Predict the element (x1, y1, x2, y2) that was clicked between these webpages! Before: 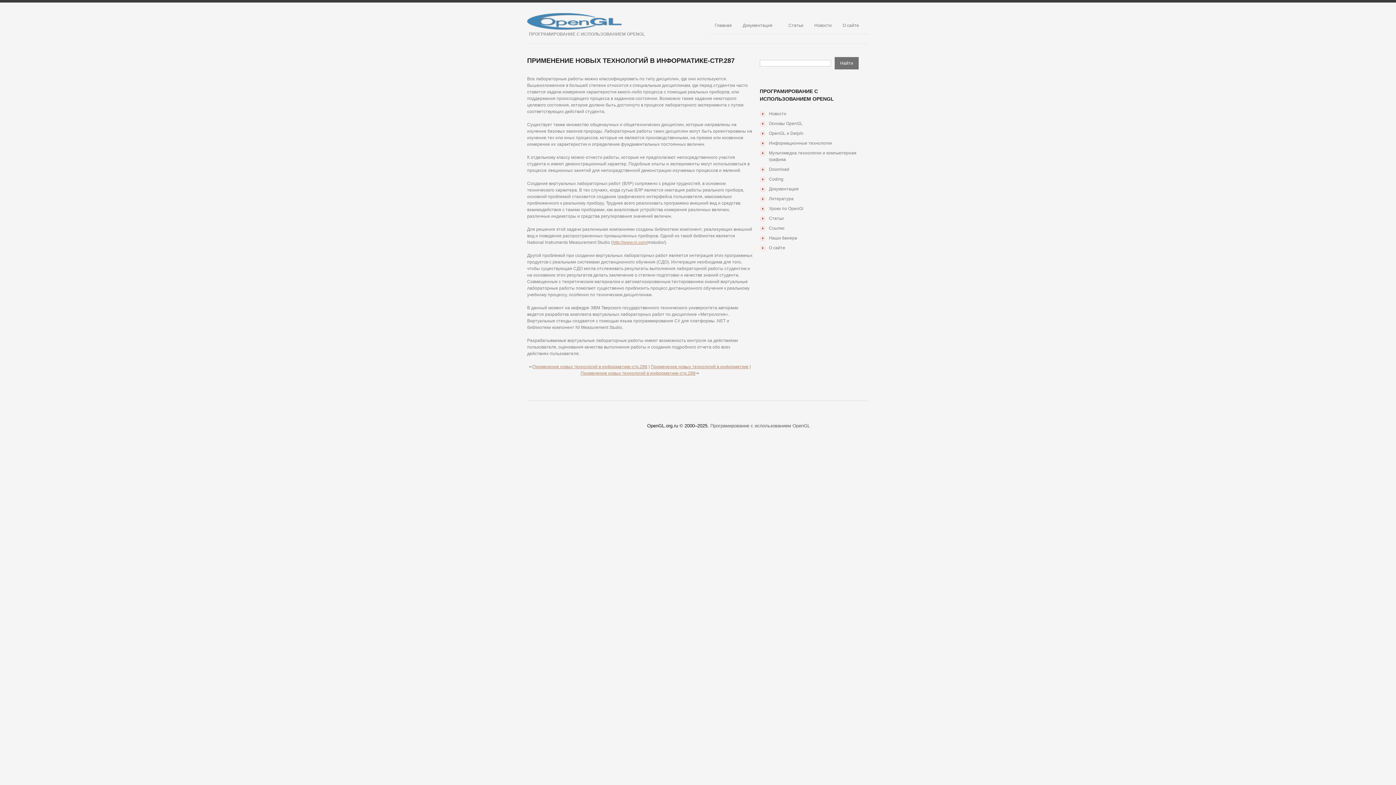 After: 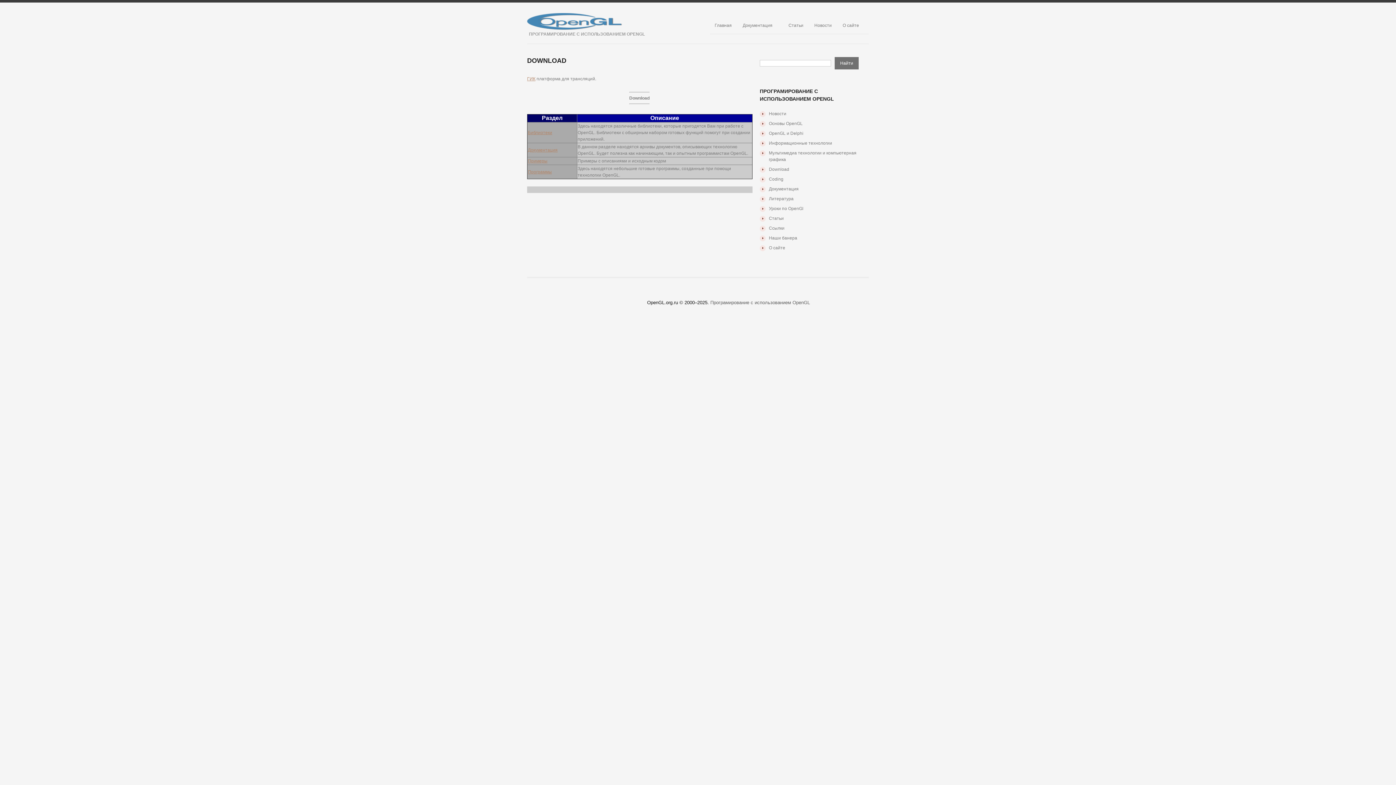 Action: bbox: (769, 166, 789, 172) label: Download